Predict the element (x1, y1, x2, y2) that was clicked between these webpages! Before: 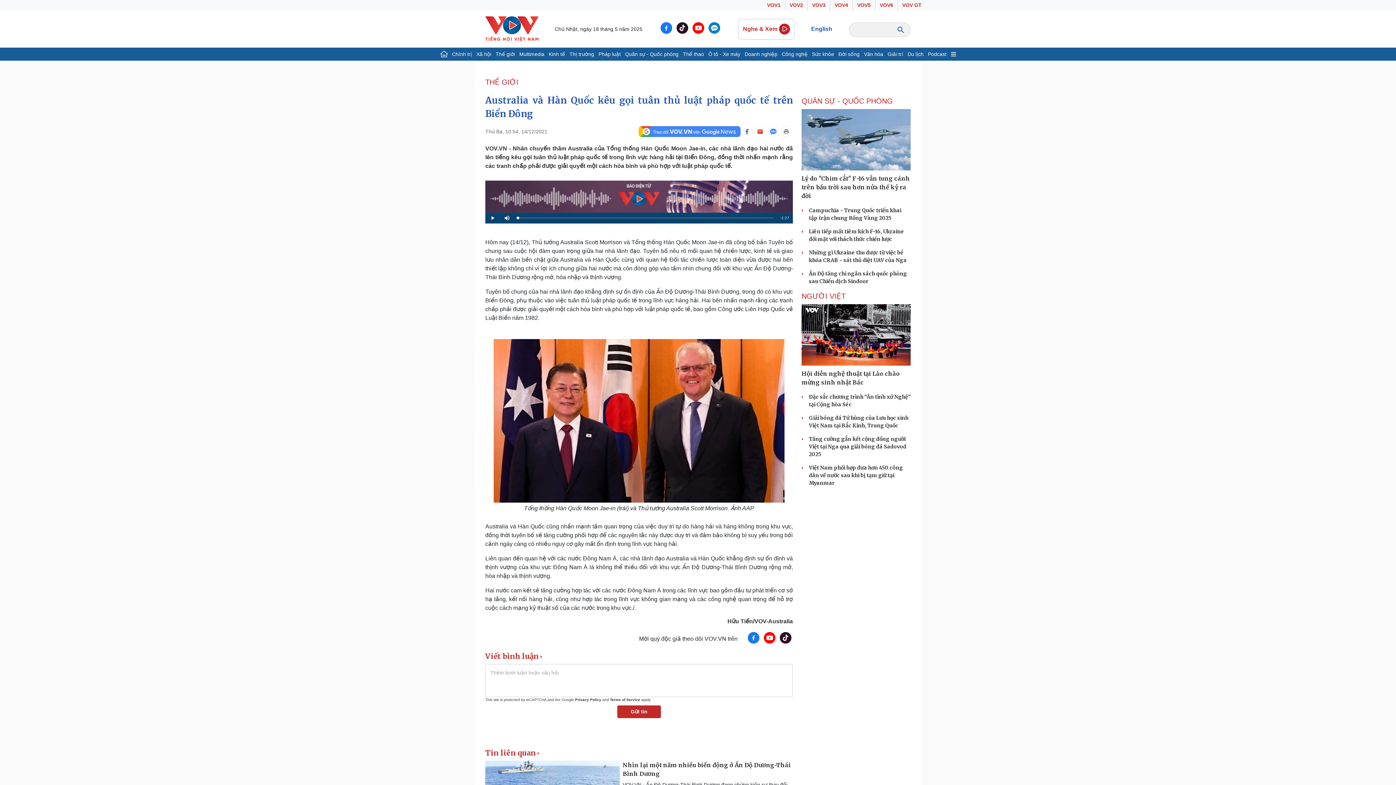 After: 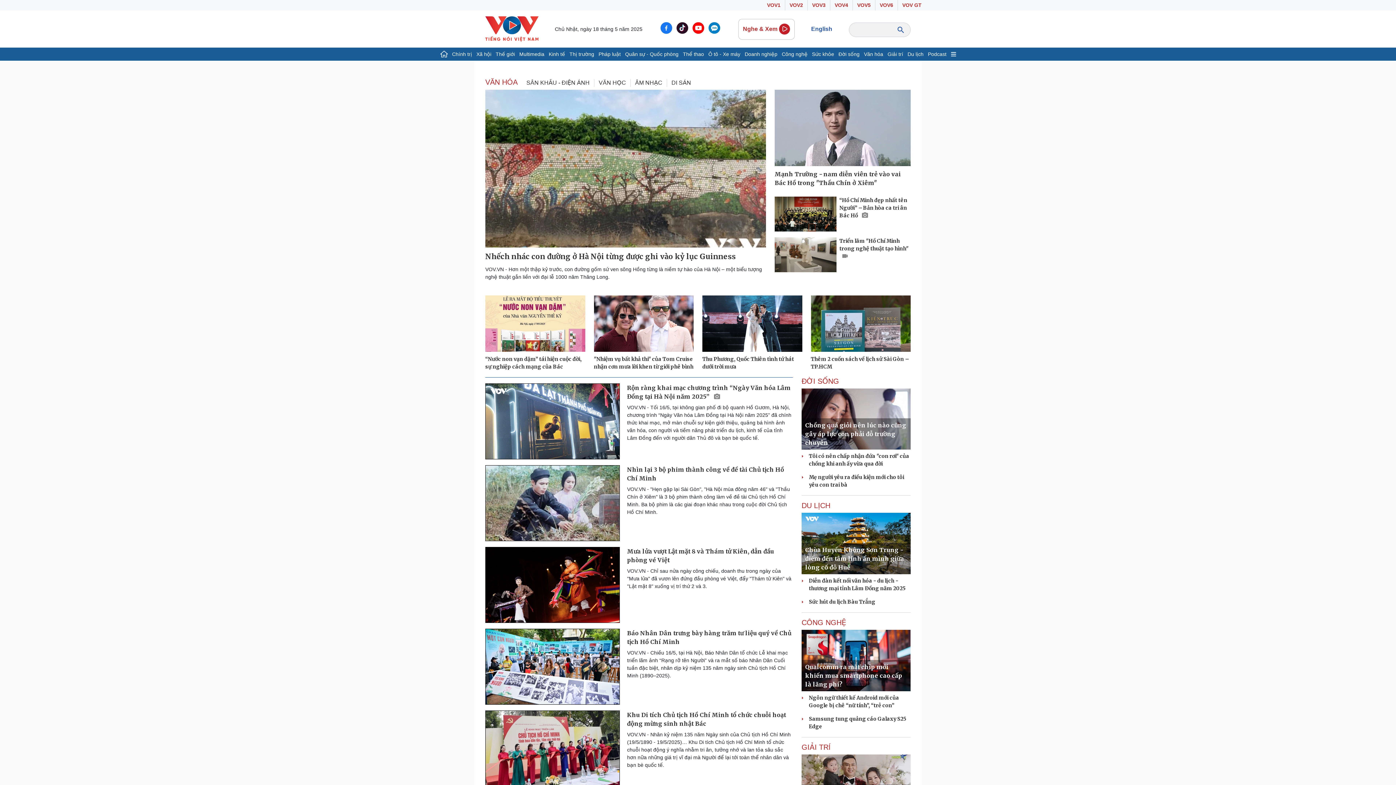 Action: bbox: (862, 47, 885, 60) label: Văn hóa